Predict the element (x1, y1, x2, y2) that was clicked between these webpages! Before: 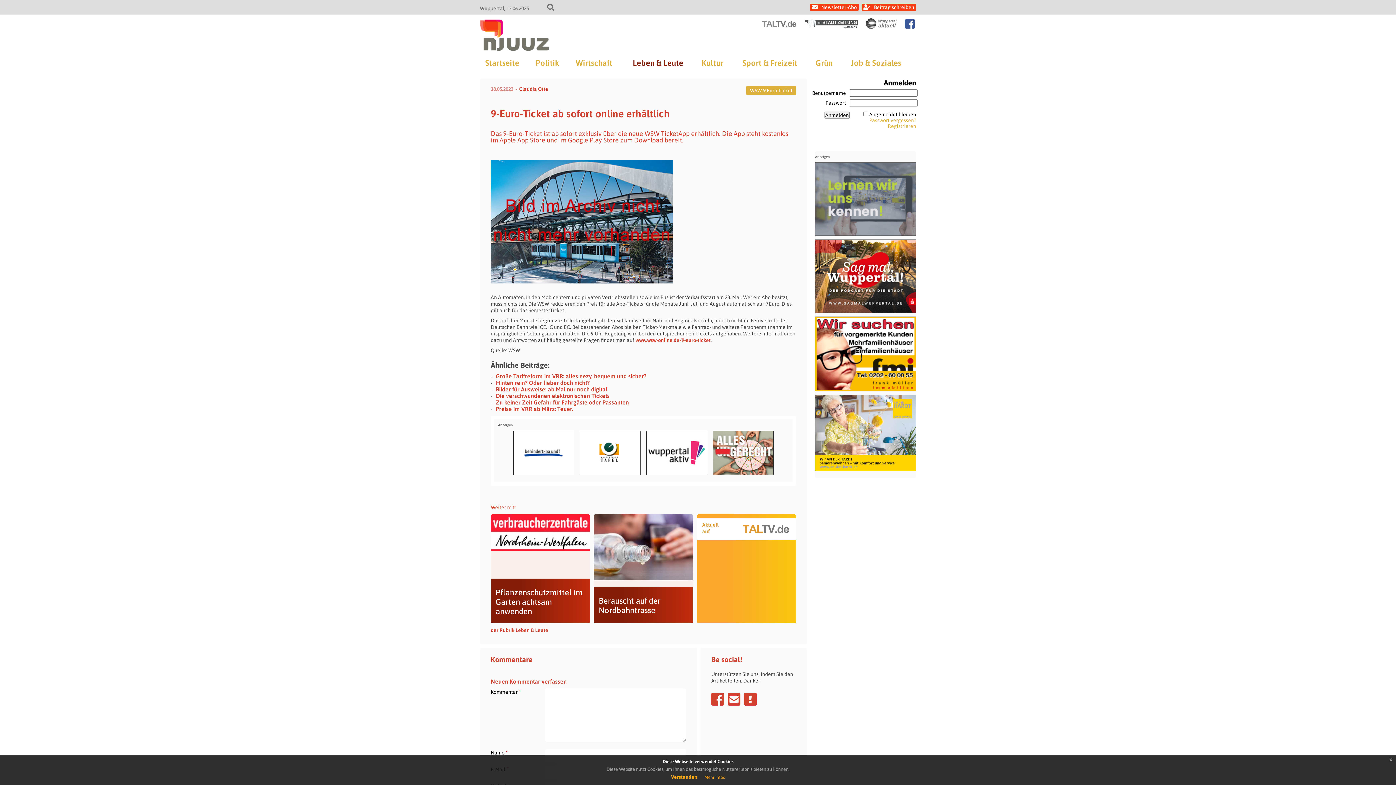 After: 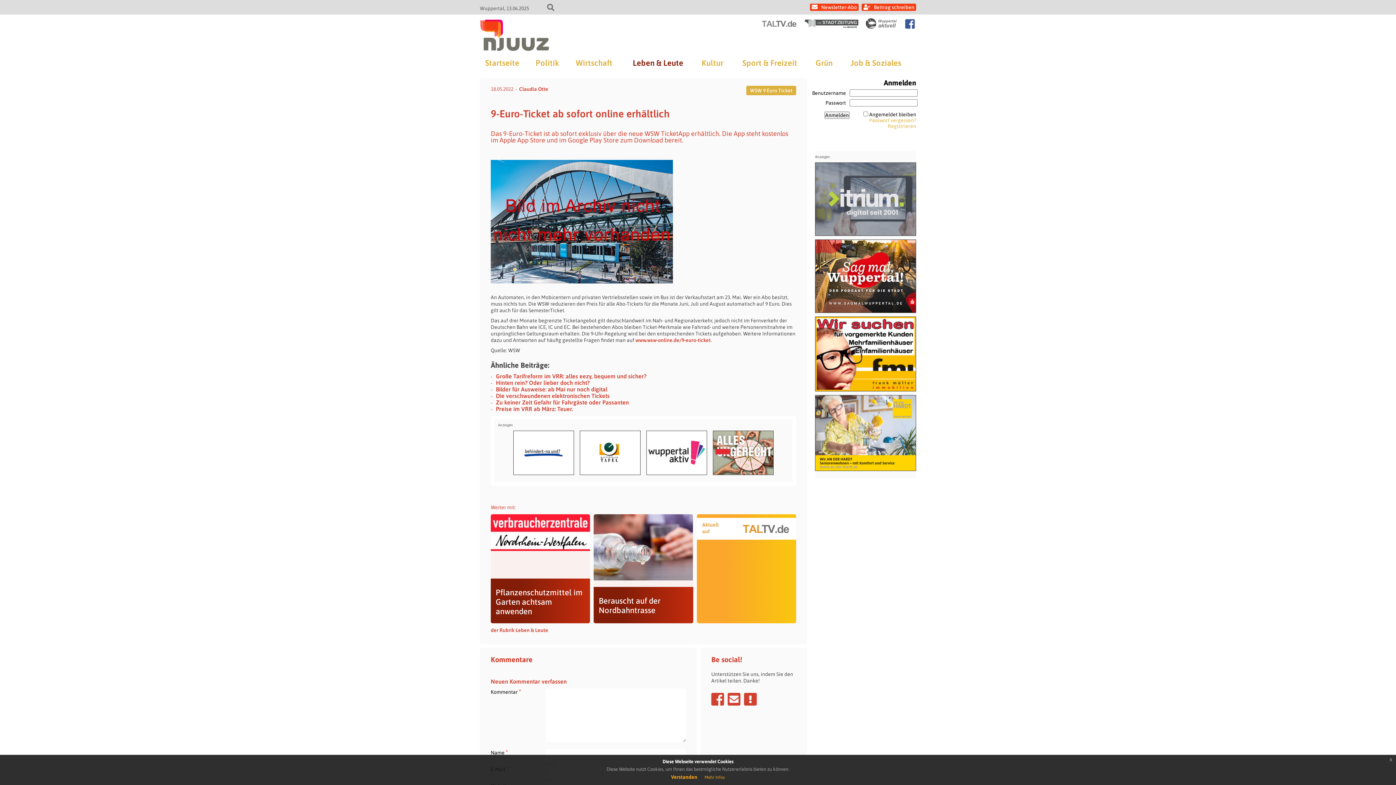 Action: bbox: (713, 431, 773, 474)